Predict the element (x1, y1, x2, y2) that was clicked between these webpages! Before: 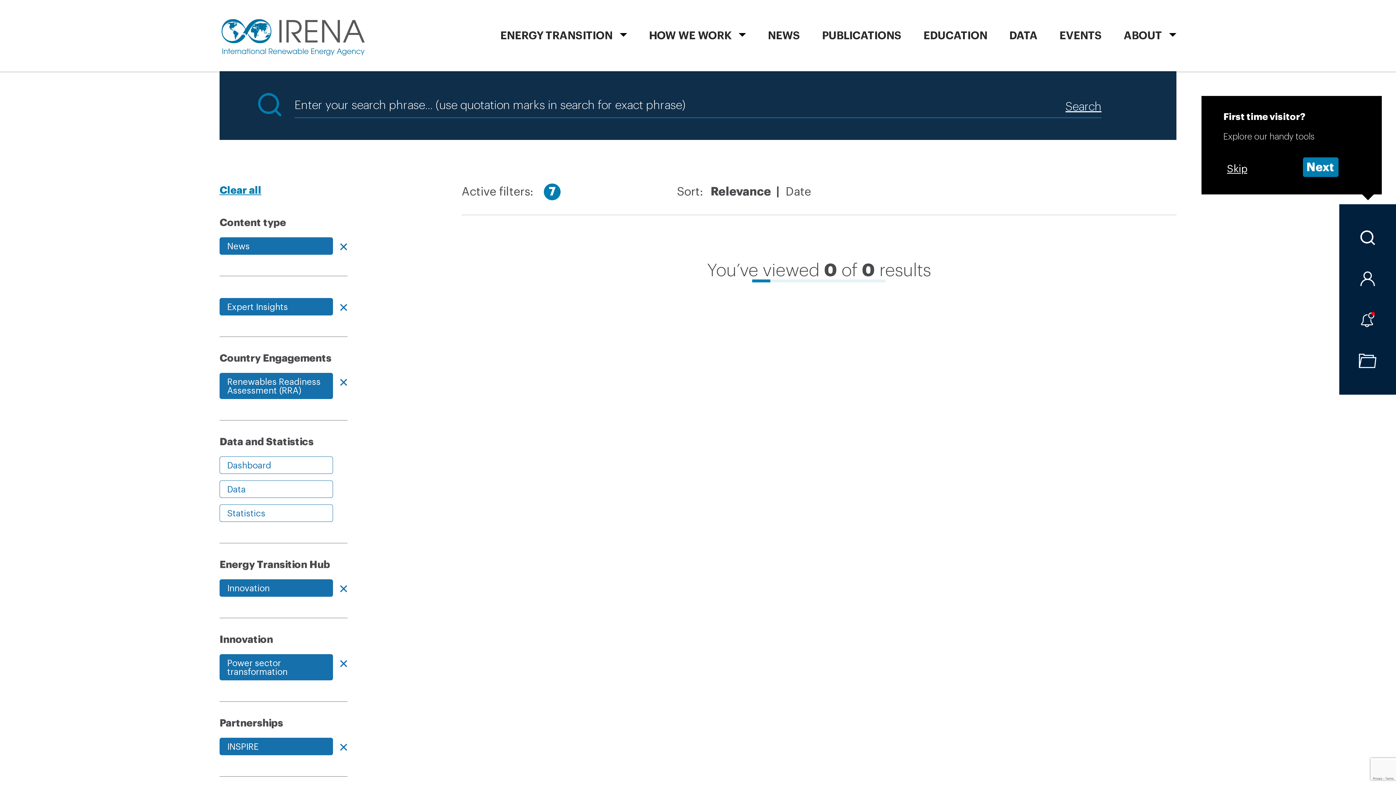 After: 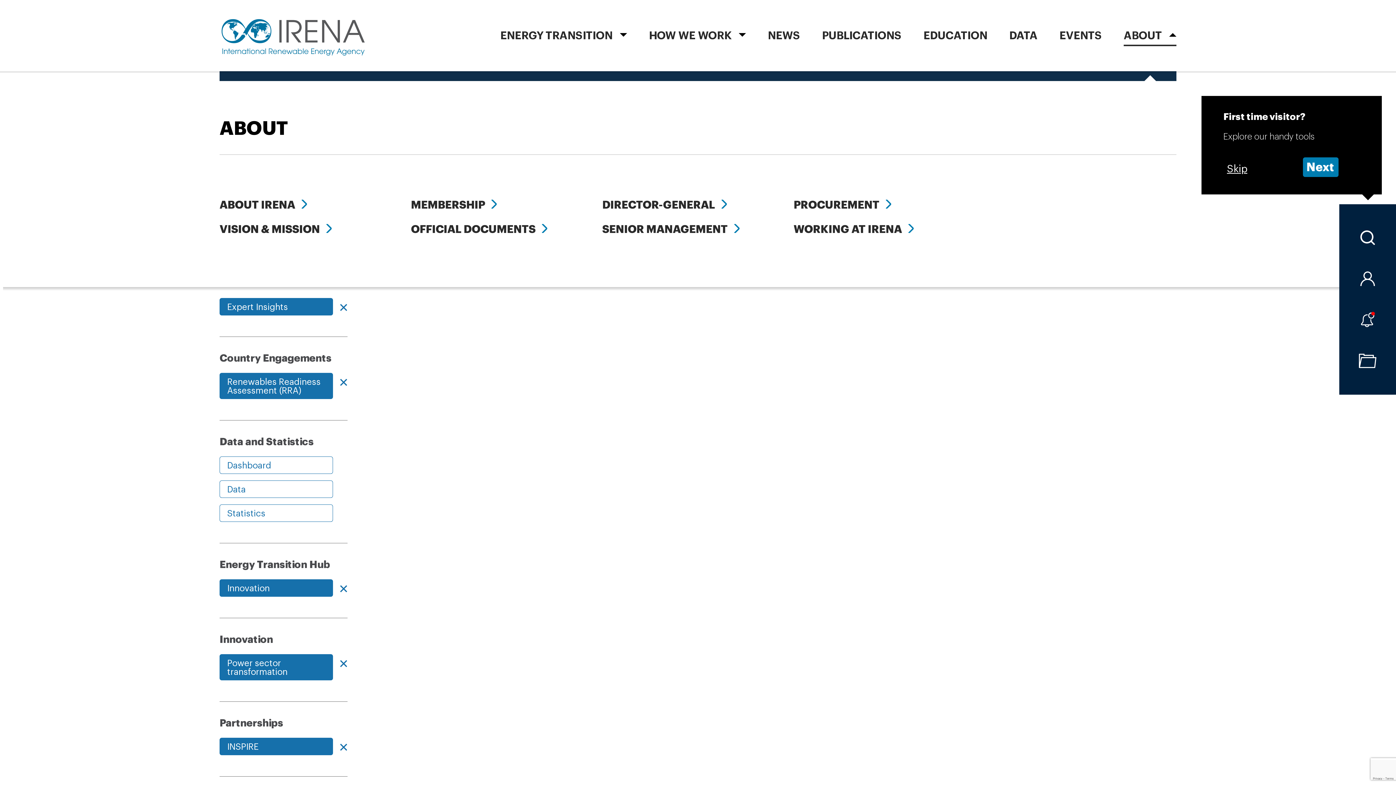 Action: label: ABOUT bbox: (1124, 2, 1176, 73)